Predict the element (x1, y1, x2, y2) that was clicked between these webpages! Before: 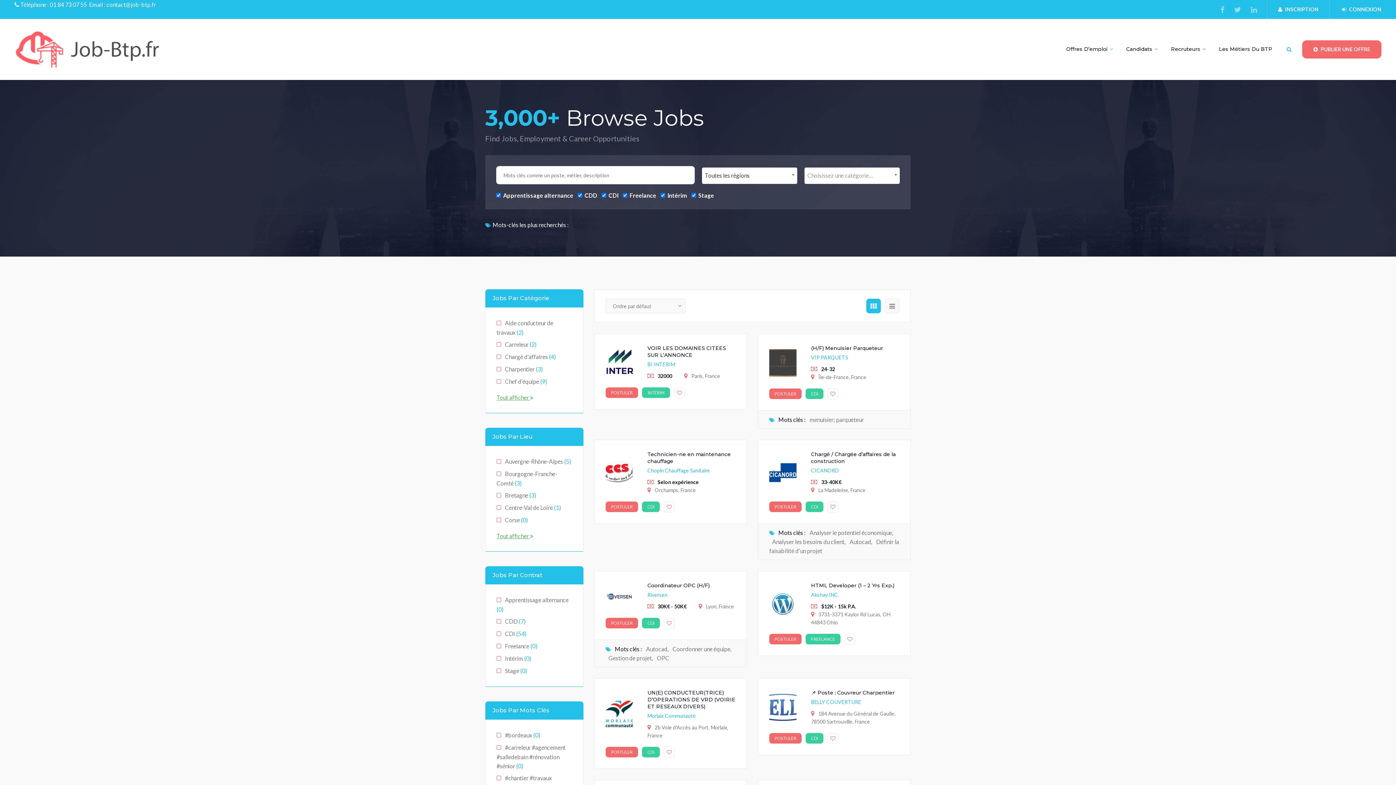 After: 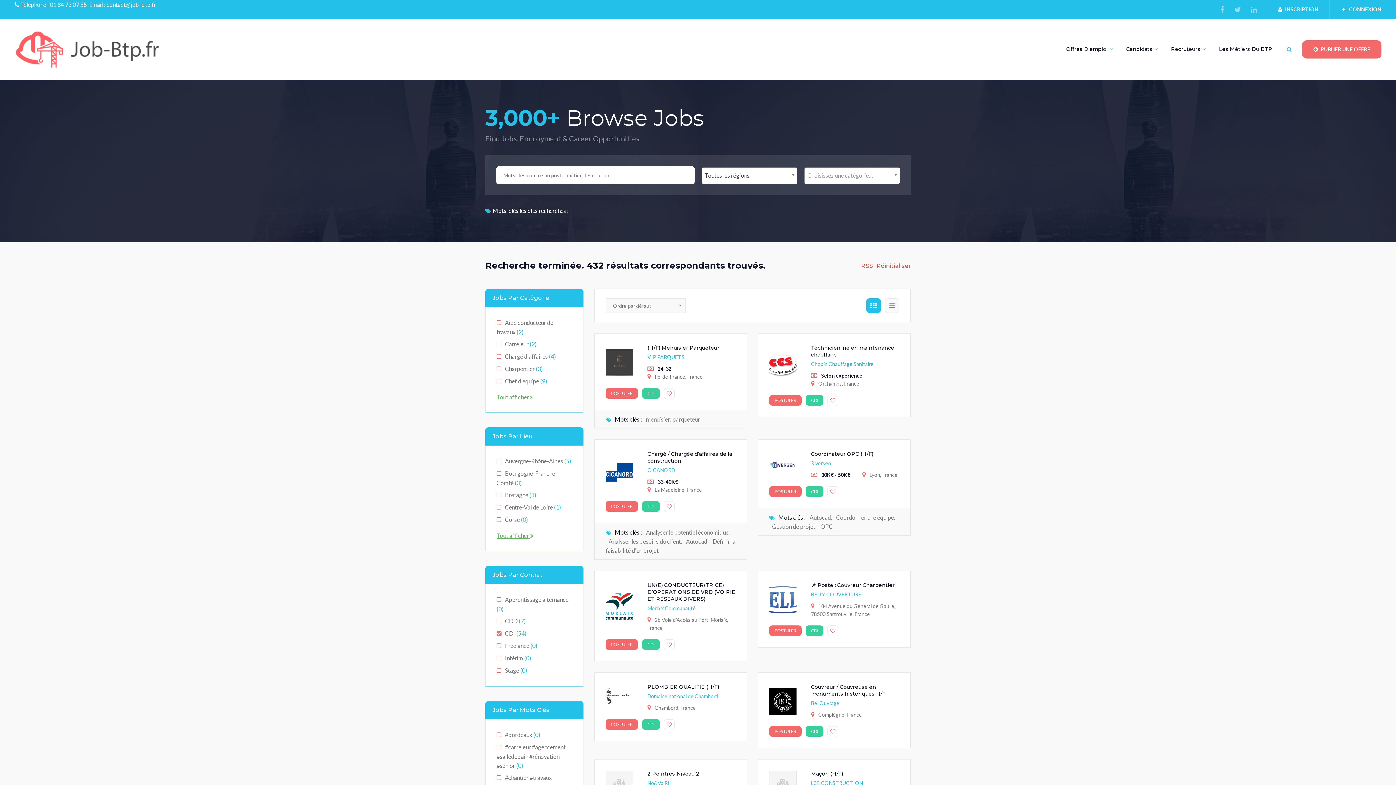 Action: bbox: (805, 388, 823, 399) label: CDI